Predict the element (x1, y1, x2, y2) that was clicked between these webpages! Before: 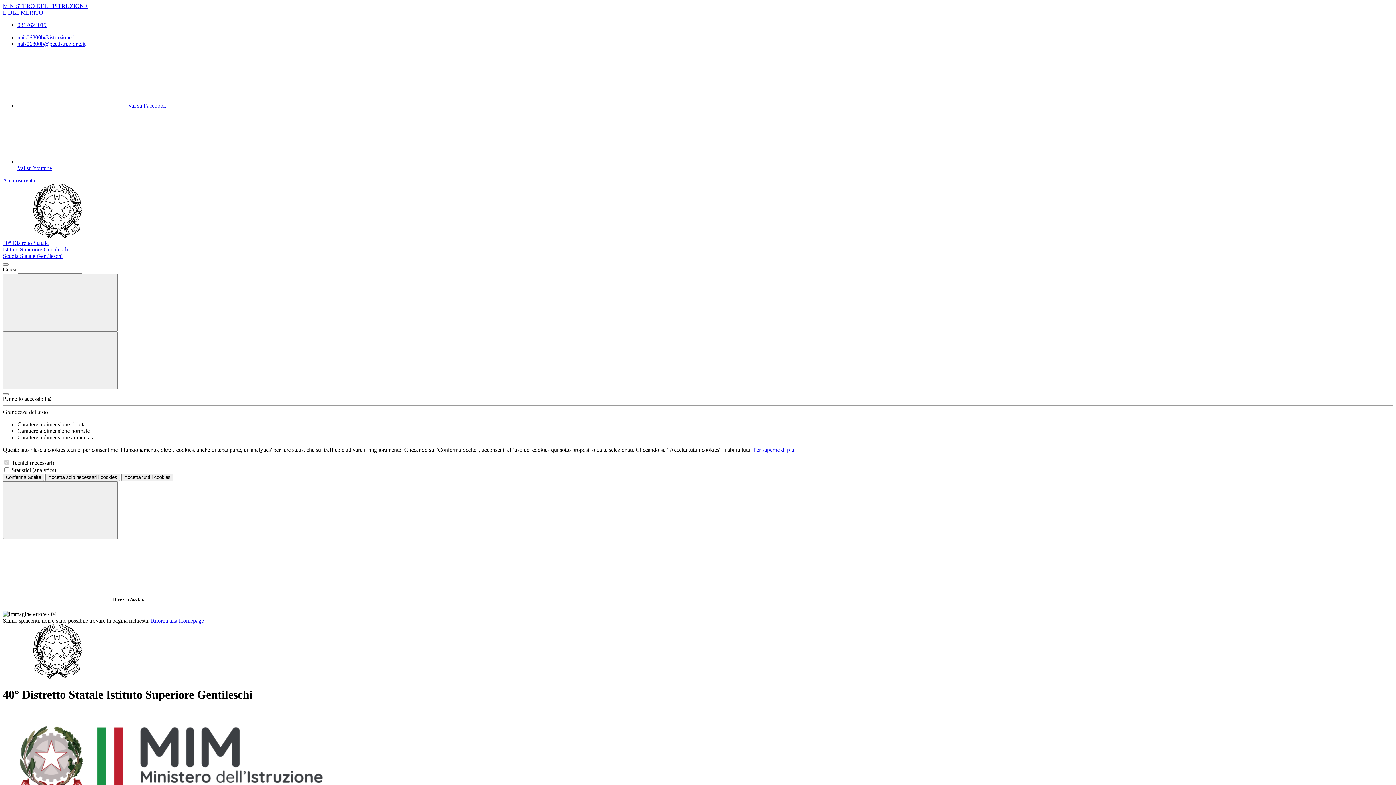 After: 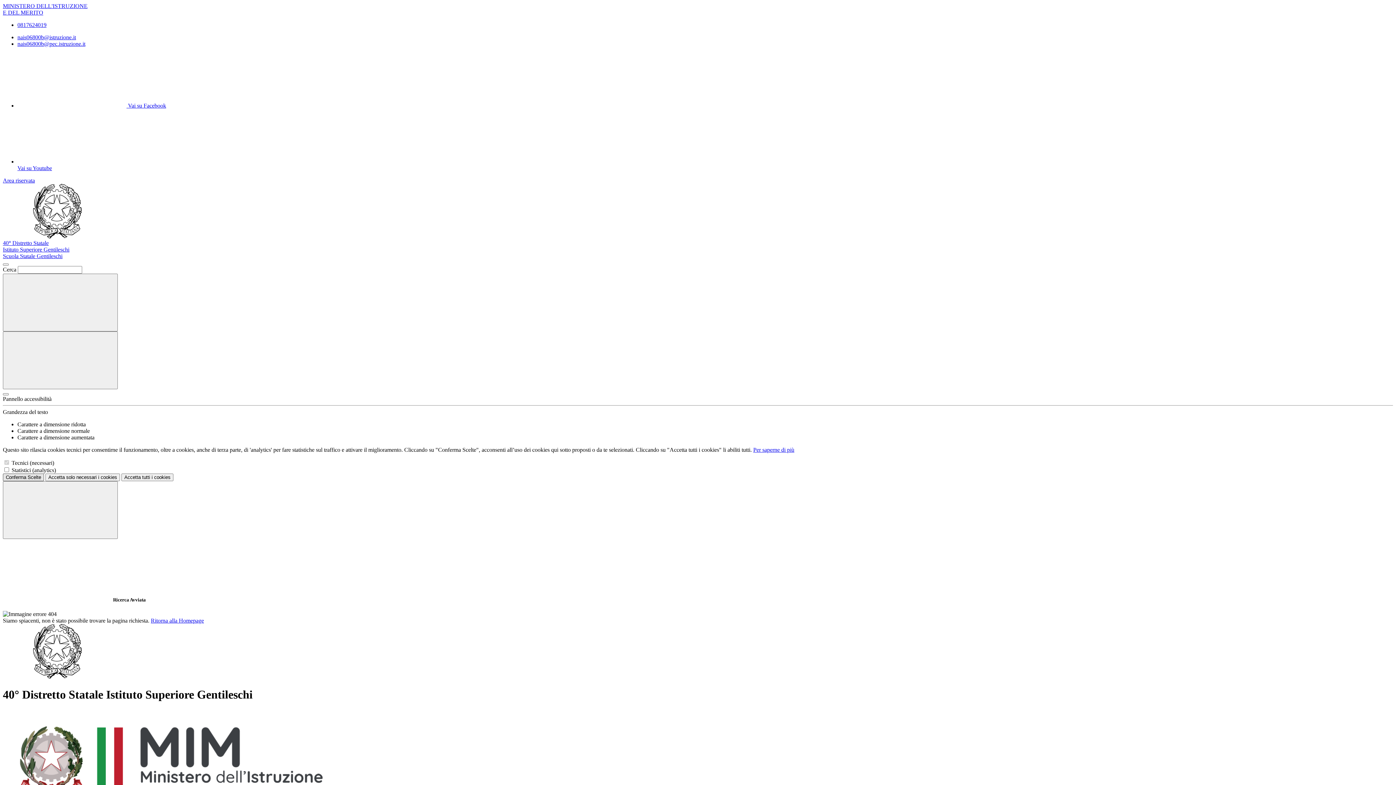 Action: label: Conferma Scelte bbox: (2, 473, 44, 481)